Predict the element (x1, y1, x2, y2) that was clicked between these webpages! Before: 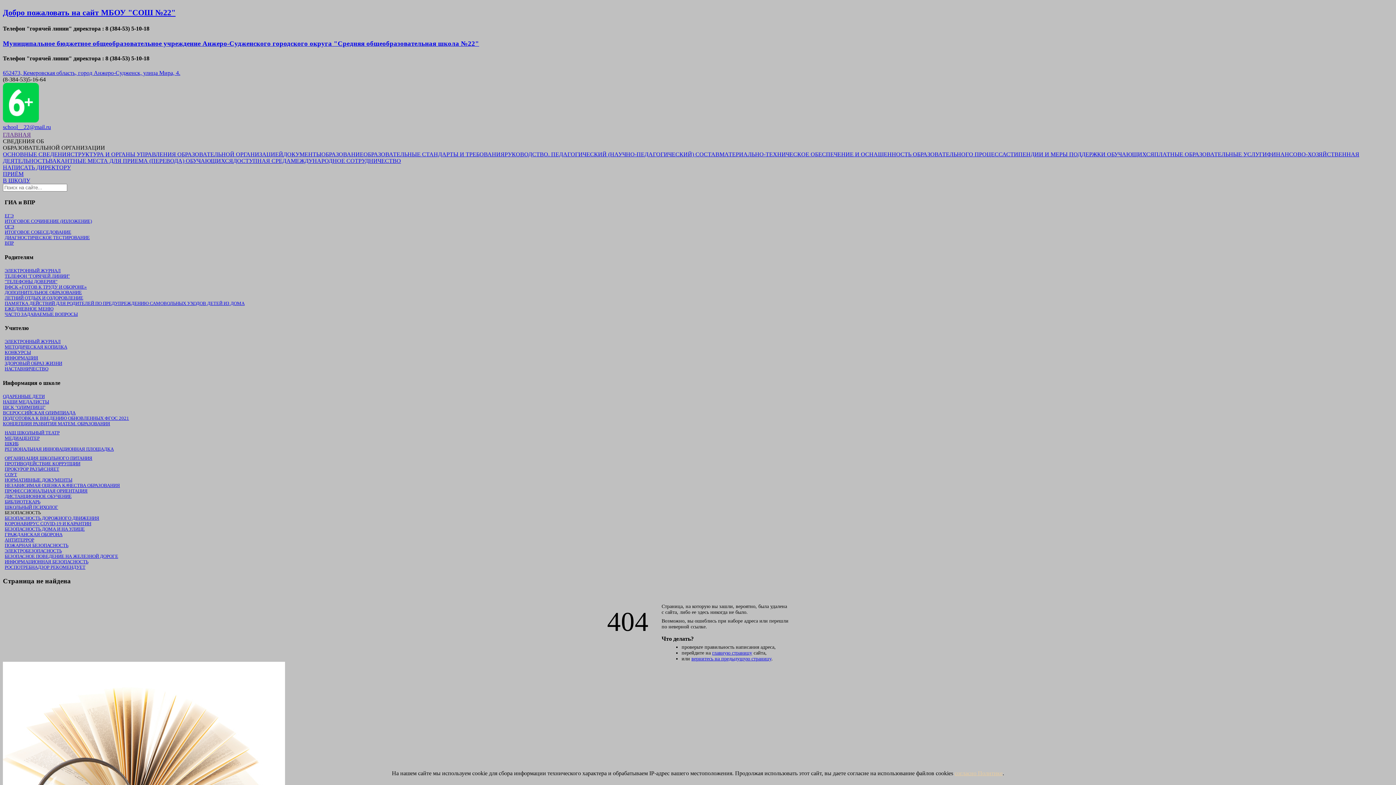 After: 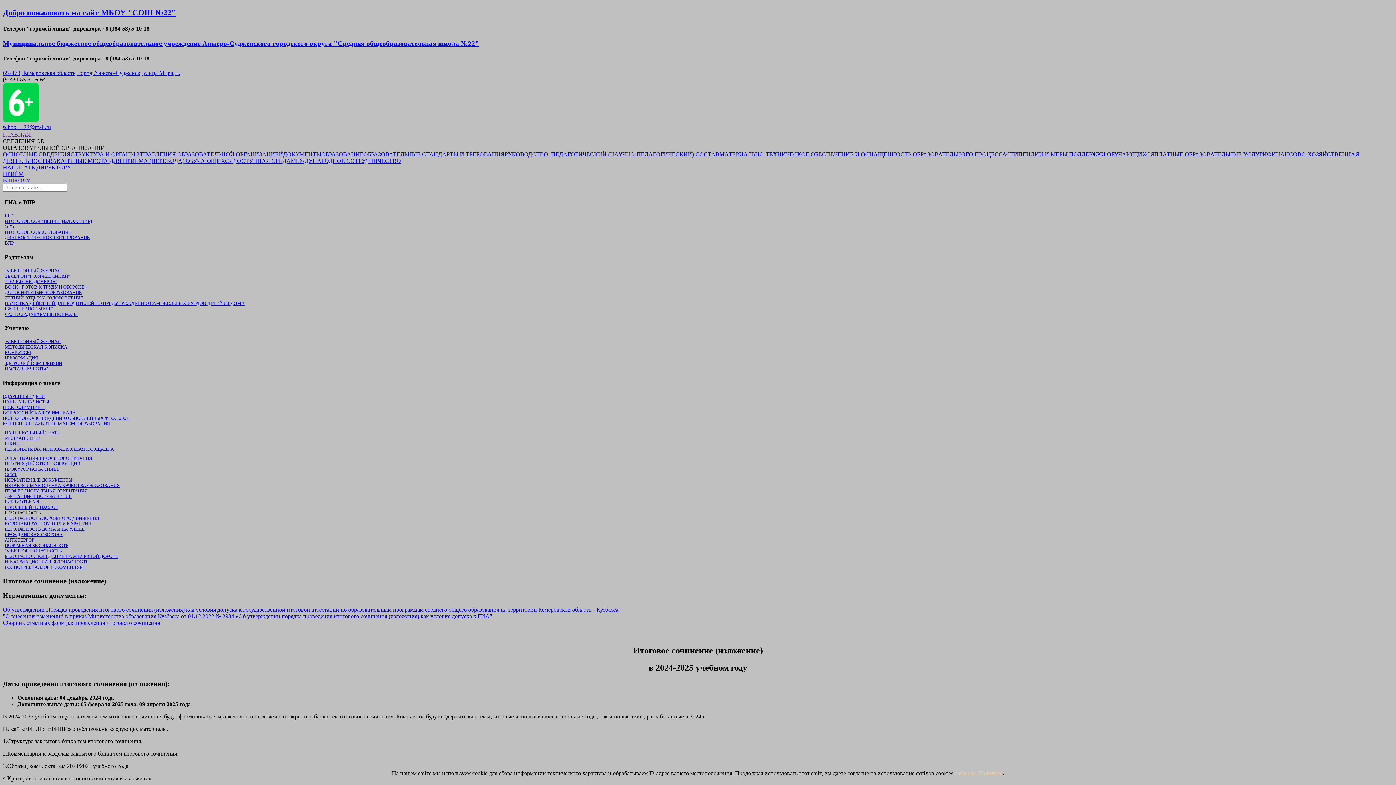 Action: label: ИТОГОВОЕ СОЧИНЕНИЕ (ИЗЛОЖЕНИЕ) bbox: (4, 219, 92, 224)